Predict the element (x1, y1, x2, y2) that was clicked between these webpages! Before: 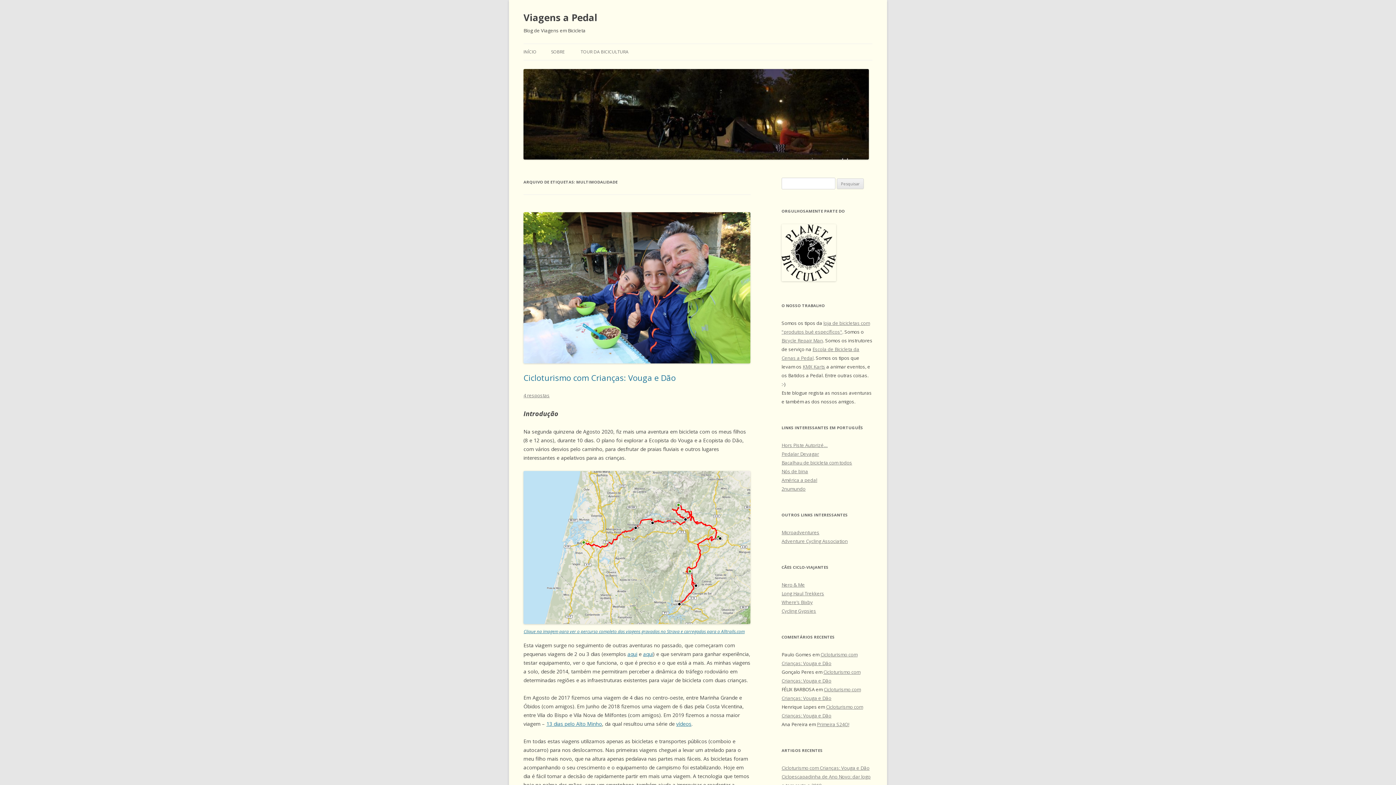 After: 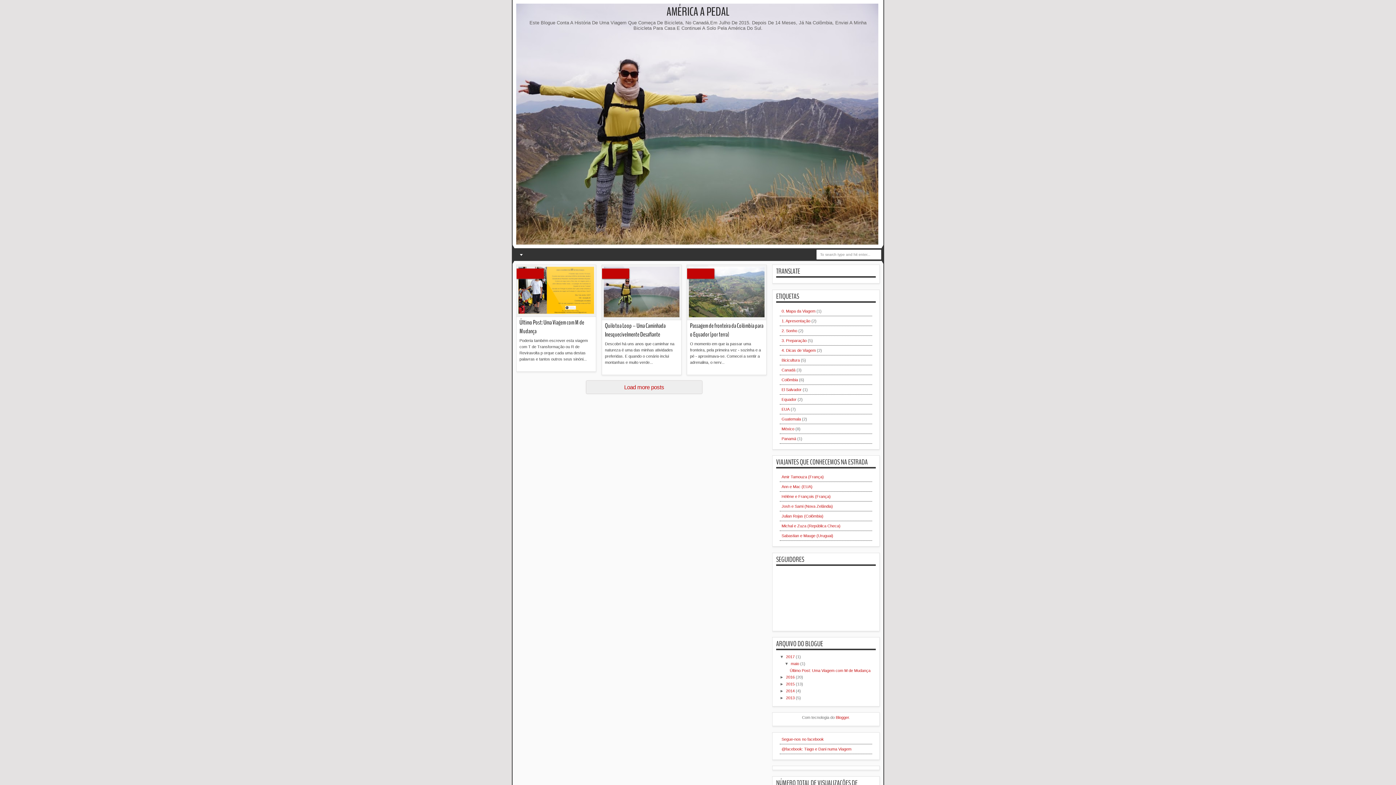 Action: bbox: (781, 477, 817, 483) label: América a pedal